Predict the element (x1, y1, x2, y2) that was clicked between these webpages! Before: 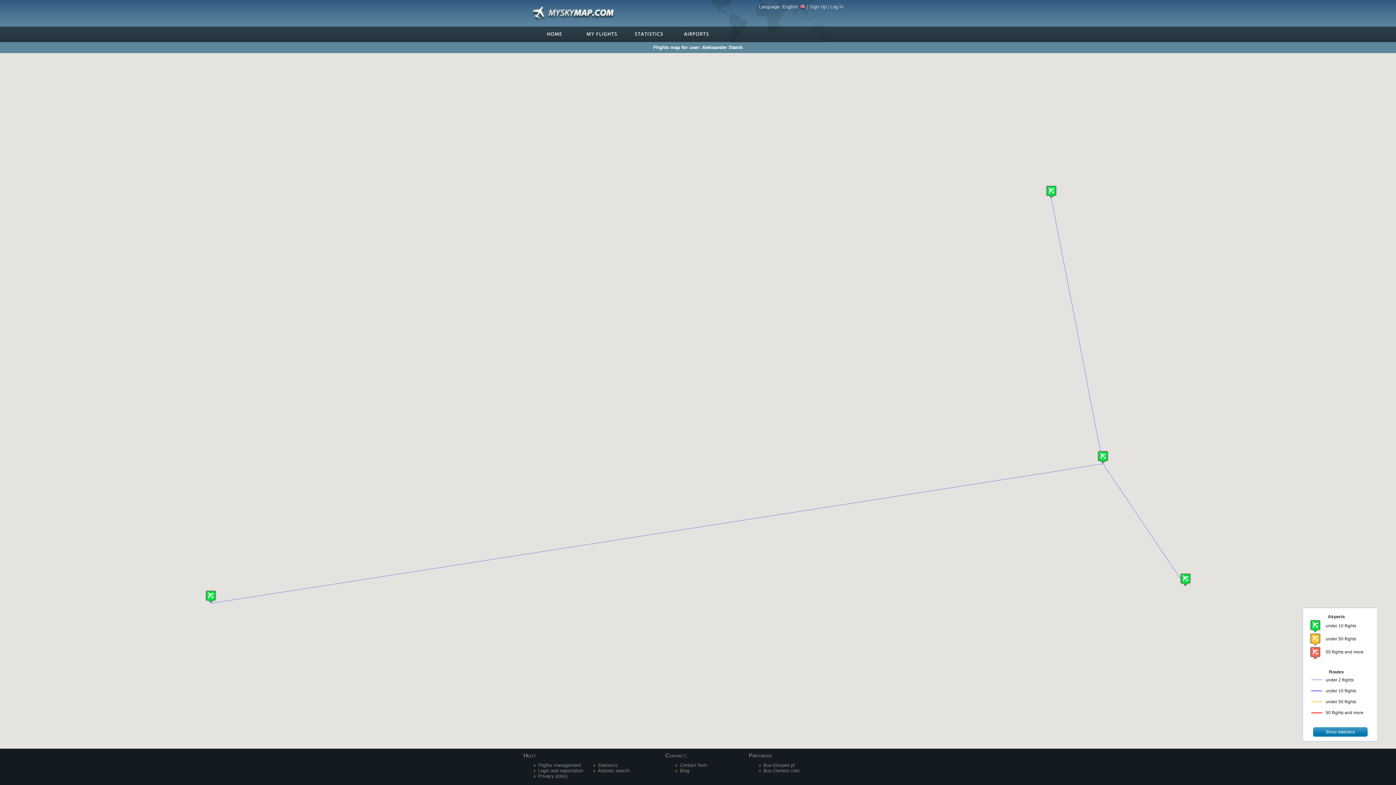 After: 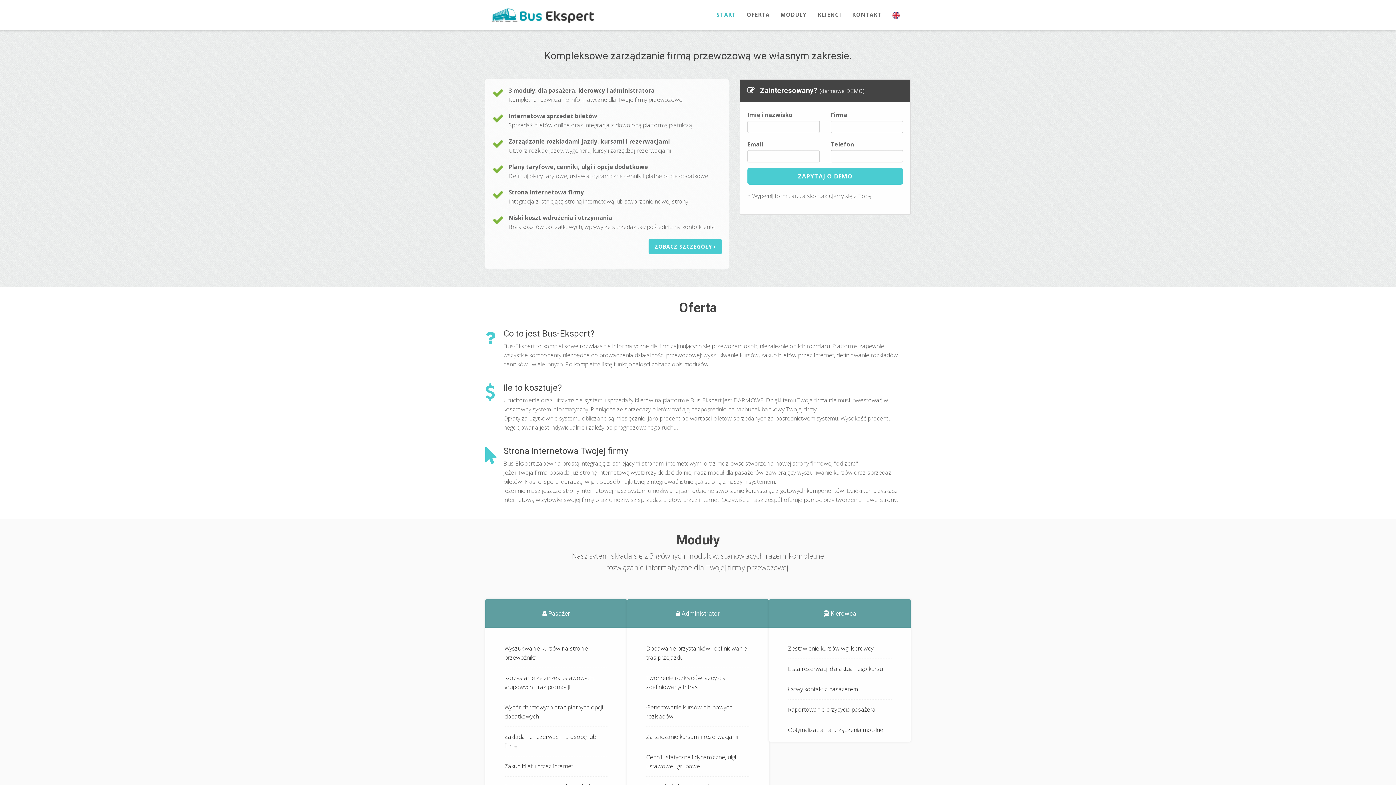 Action: label: Bus-Ekspert.pl bbox: (763, 762, 794, 768)